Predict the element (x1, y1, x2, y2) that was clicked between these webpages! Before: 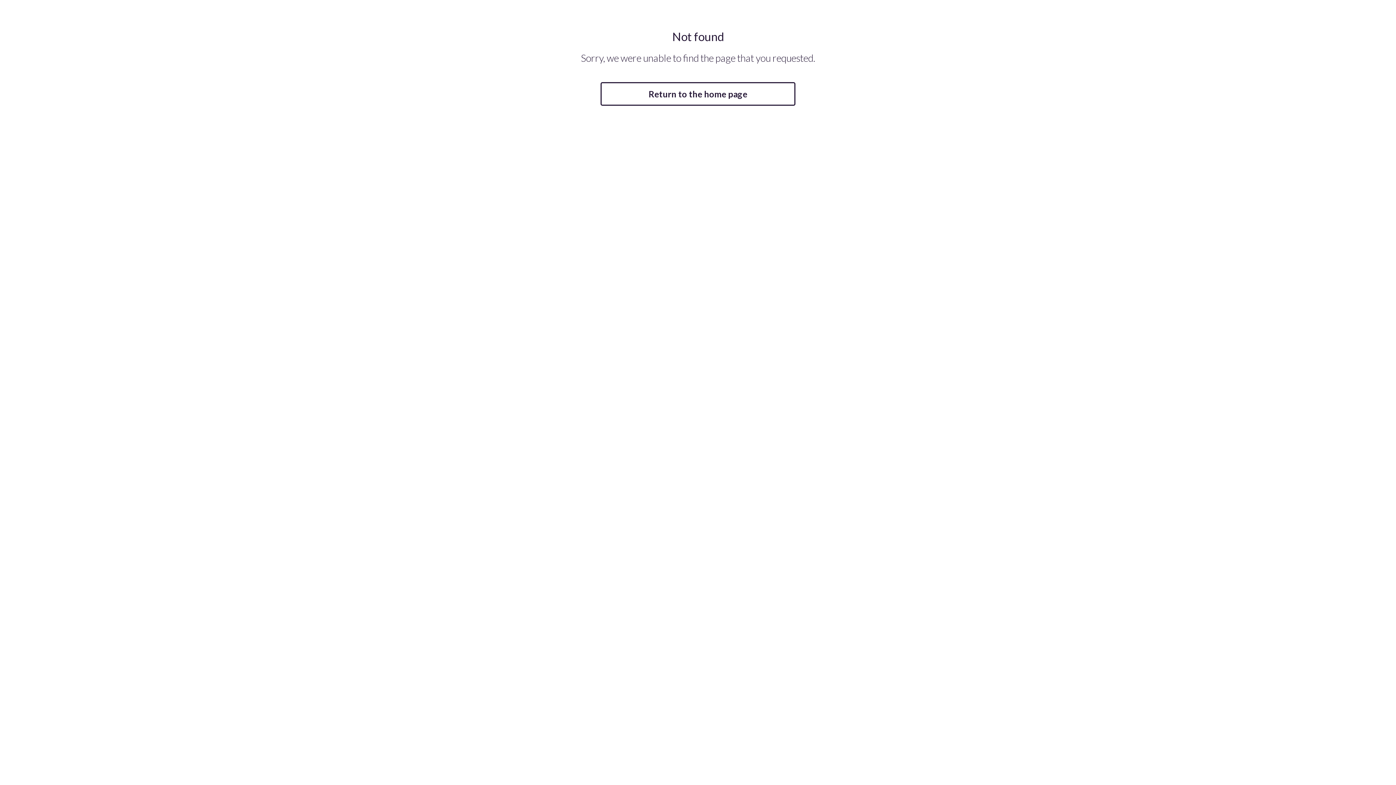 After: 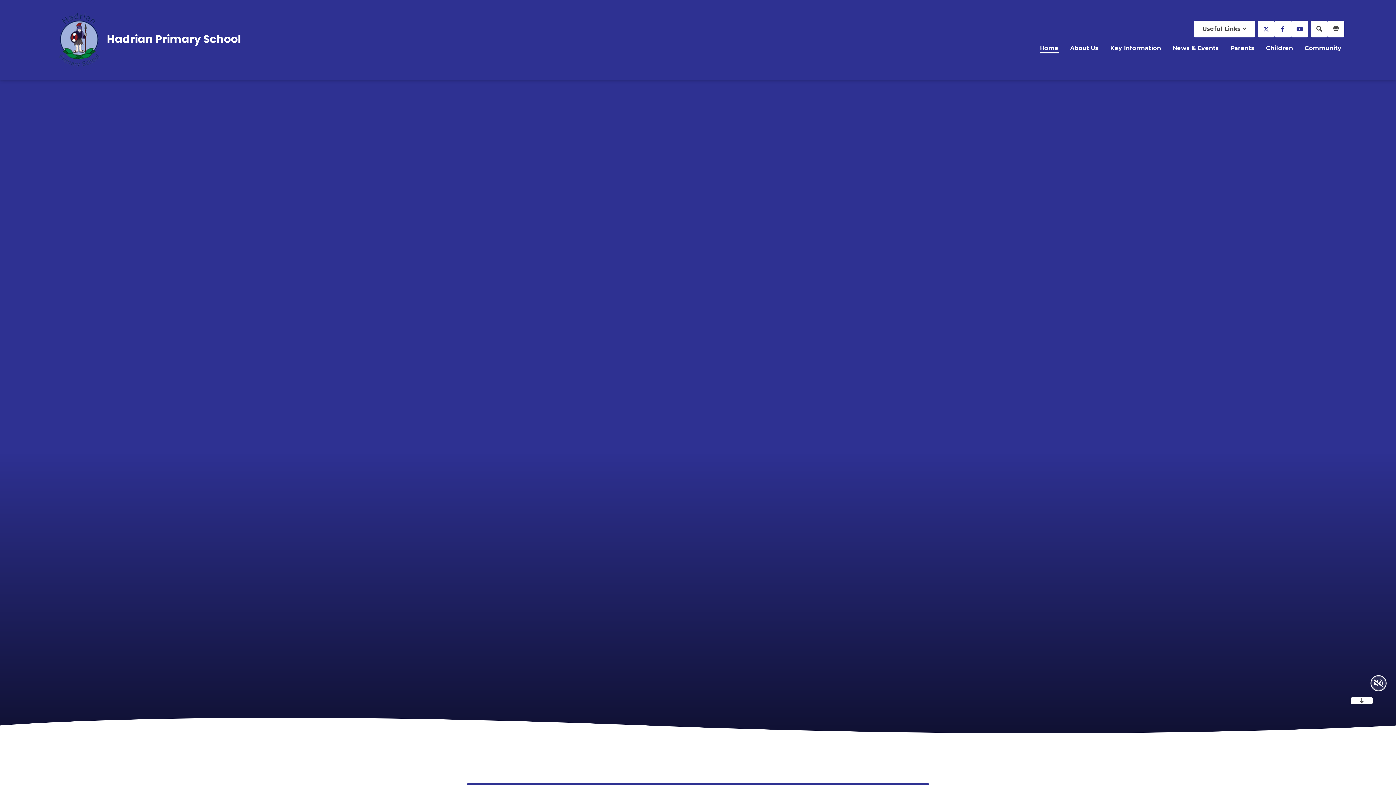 Action: bbox: (600, 82, 795, 105) label: Return to the home page